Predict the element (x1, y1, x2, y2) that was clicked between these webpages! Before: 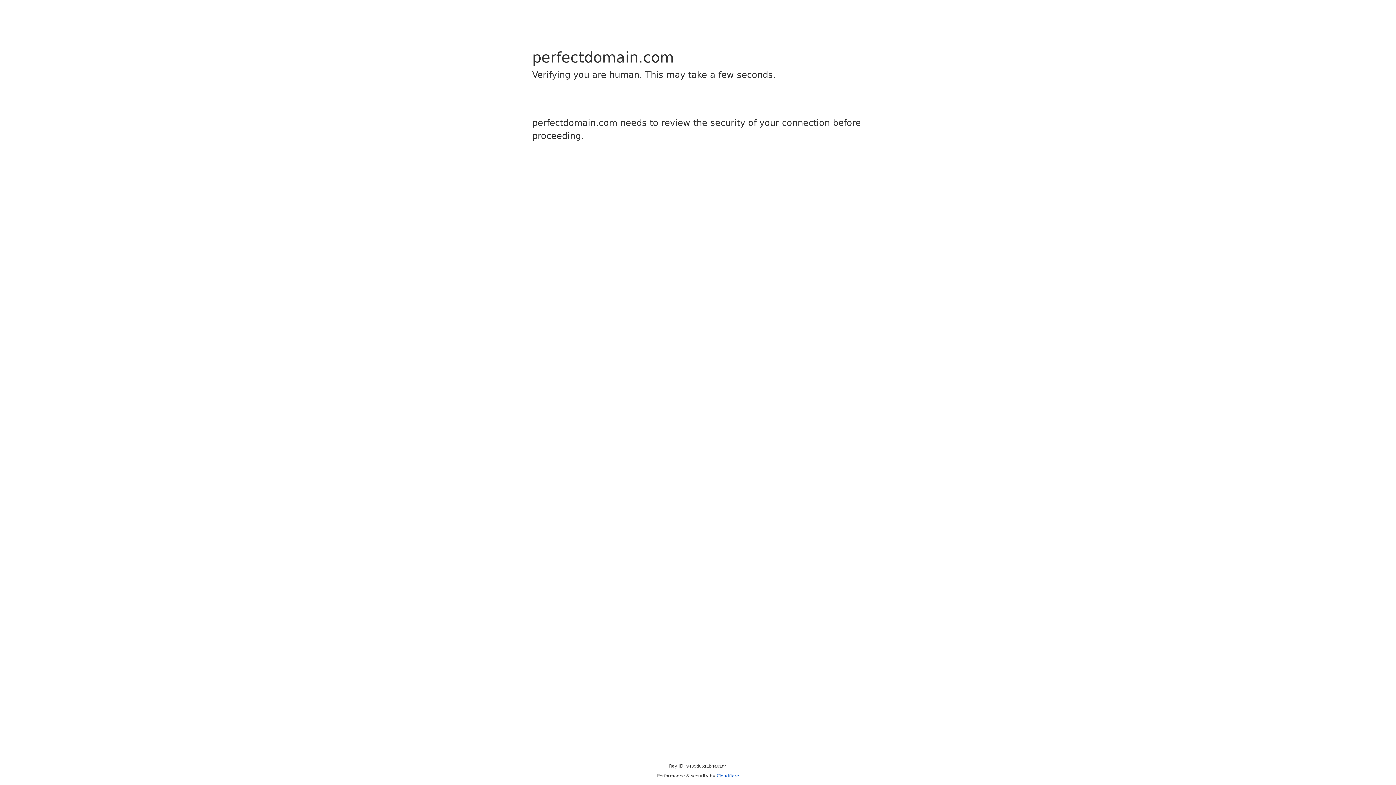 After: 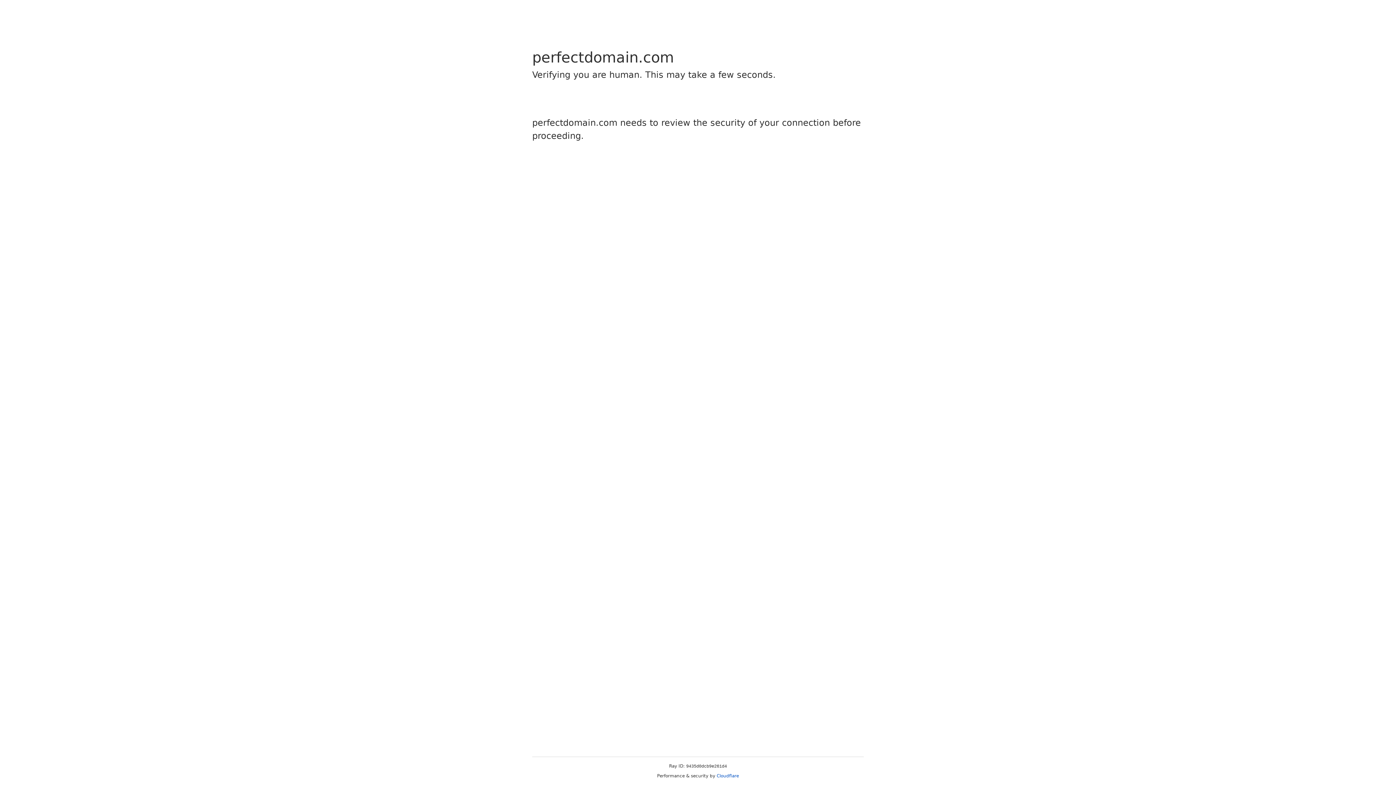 Action: label: Cloudflare bbox: (716, 773, 739, 778)